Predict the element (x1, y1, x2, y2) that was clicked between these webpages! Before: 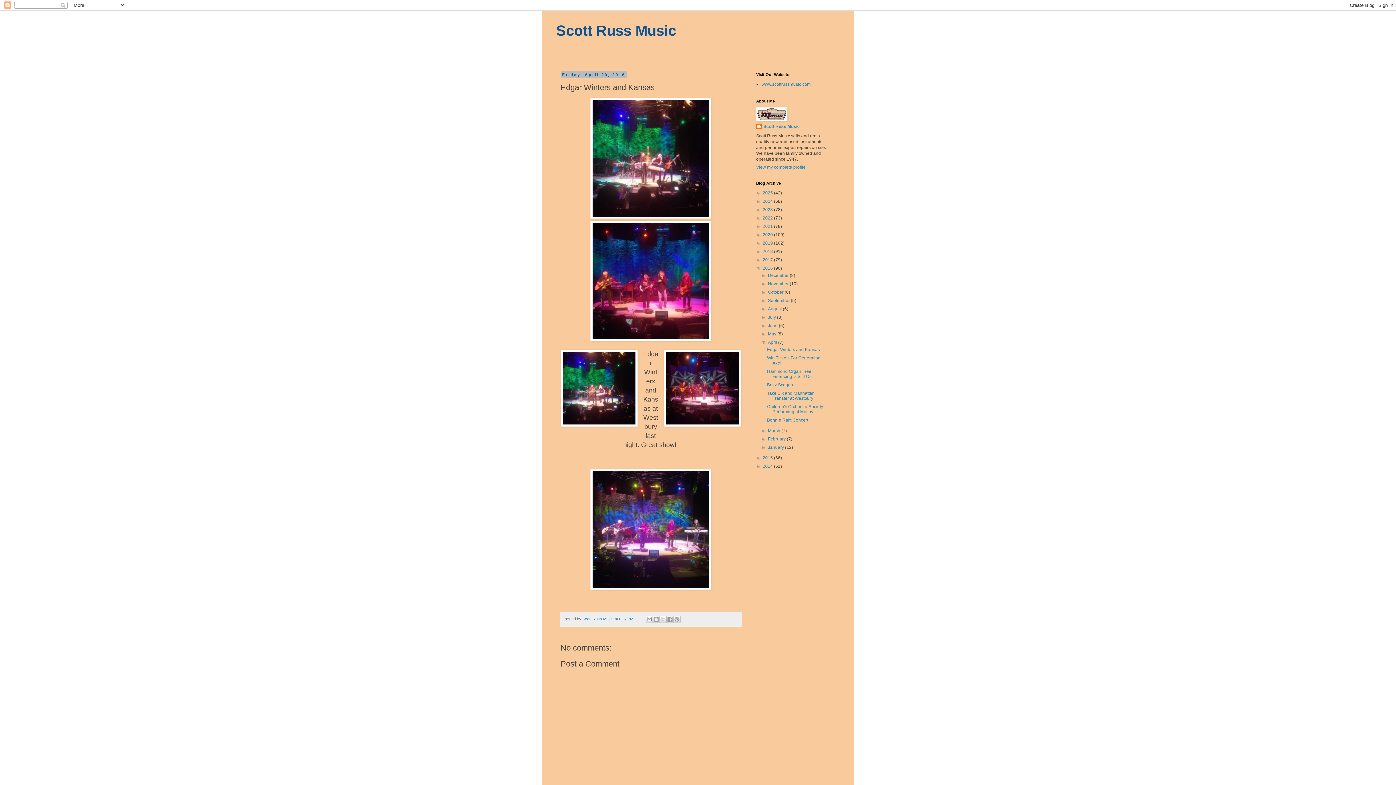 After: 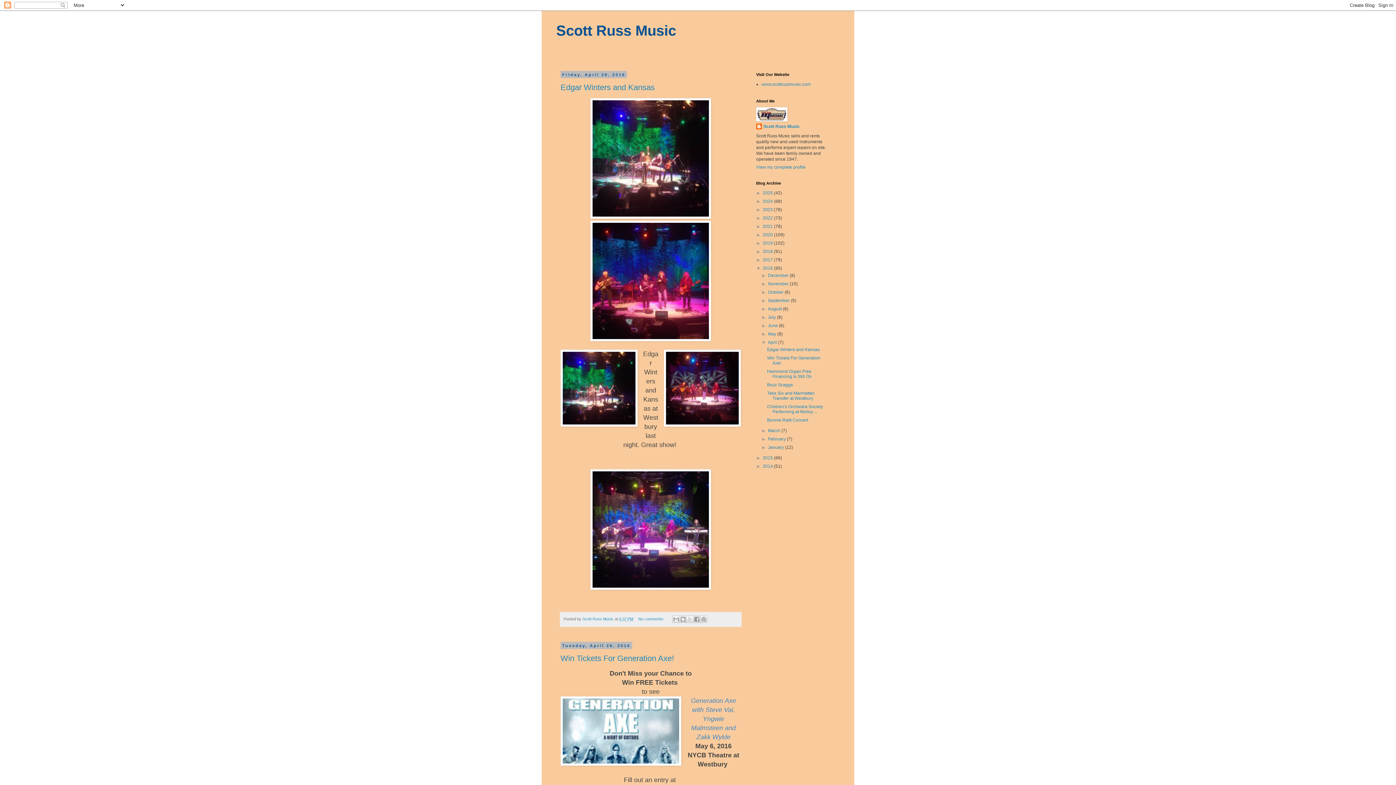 Action: label: April  bbox: (768, 340, 778, 345)